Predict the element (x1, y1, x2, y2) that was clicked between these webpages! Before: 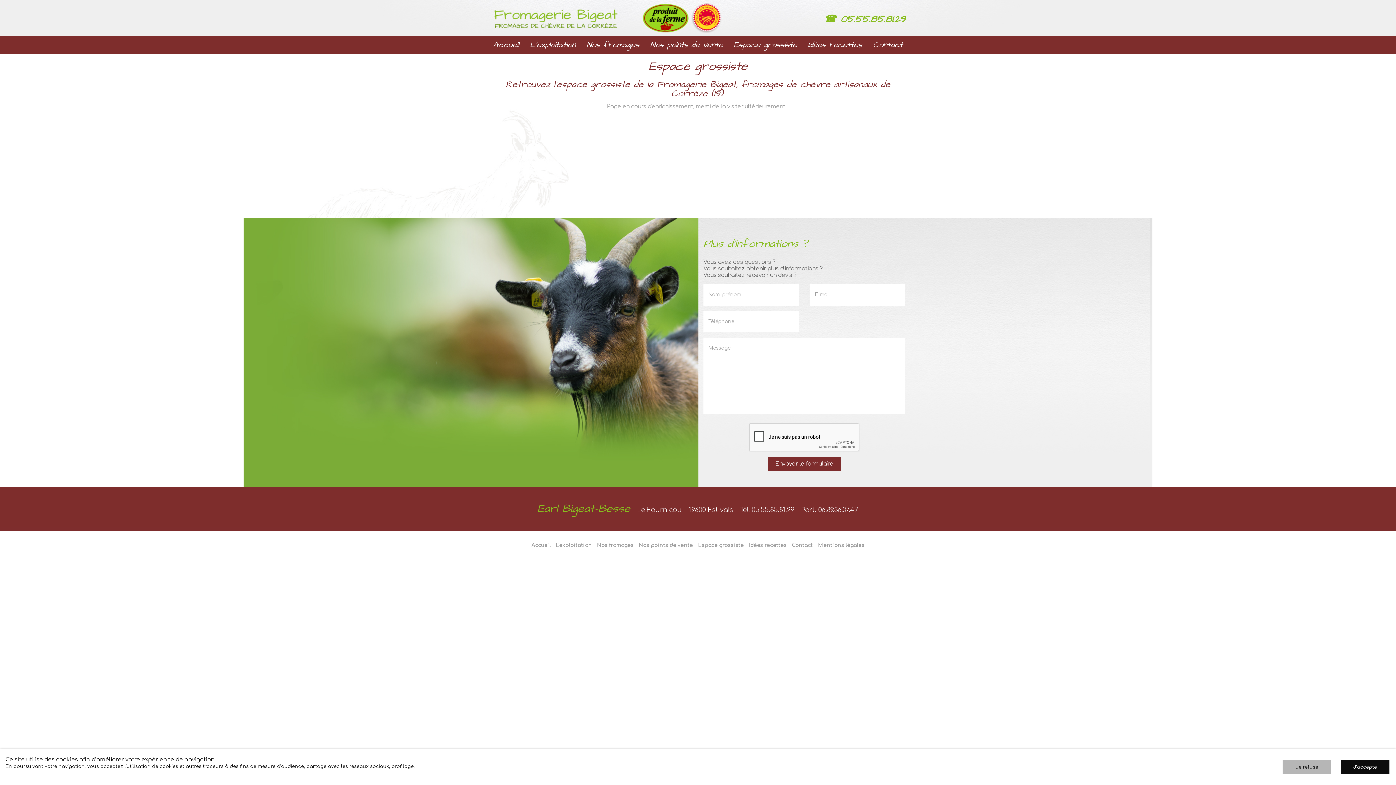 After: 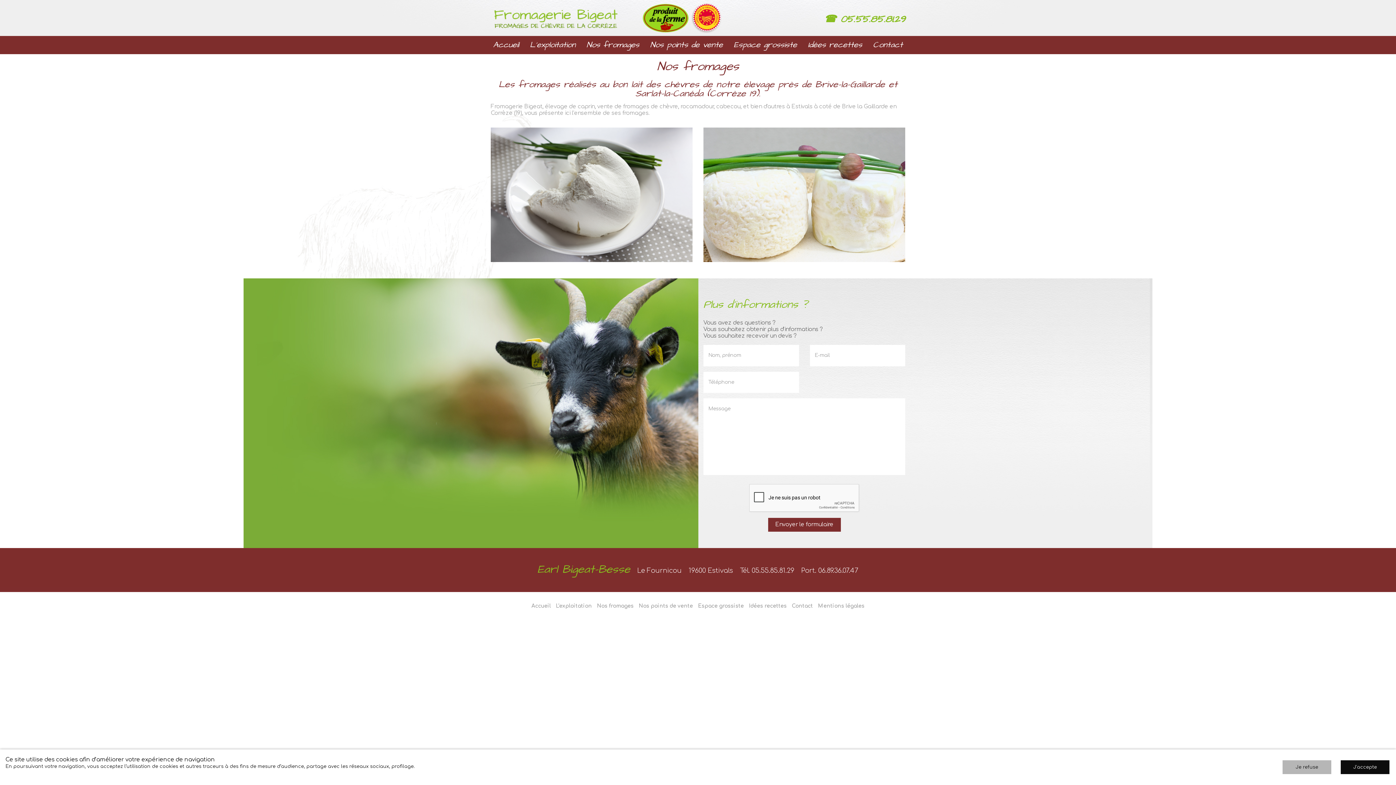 Action: label: Nos fromages bbox: (595, 542, 635, 548)